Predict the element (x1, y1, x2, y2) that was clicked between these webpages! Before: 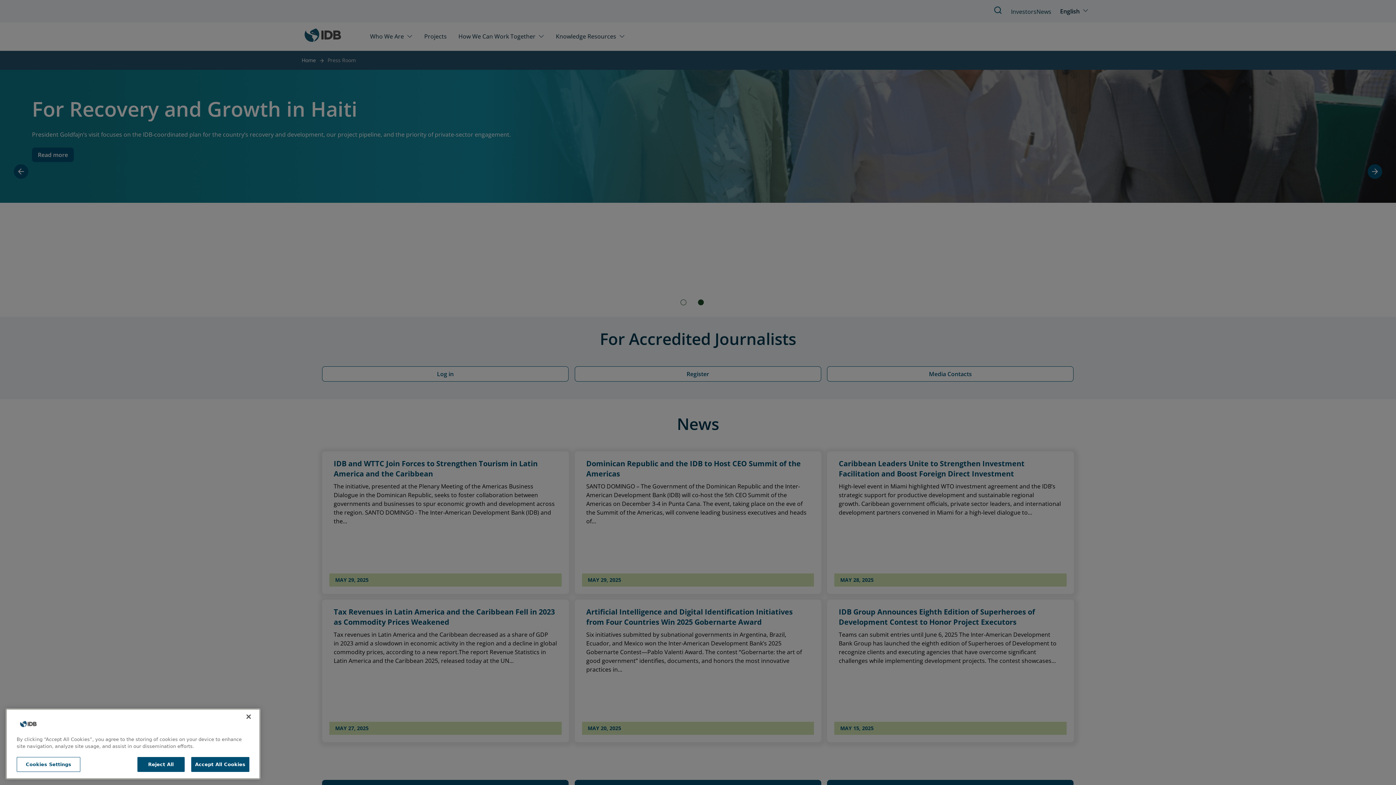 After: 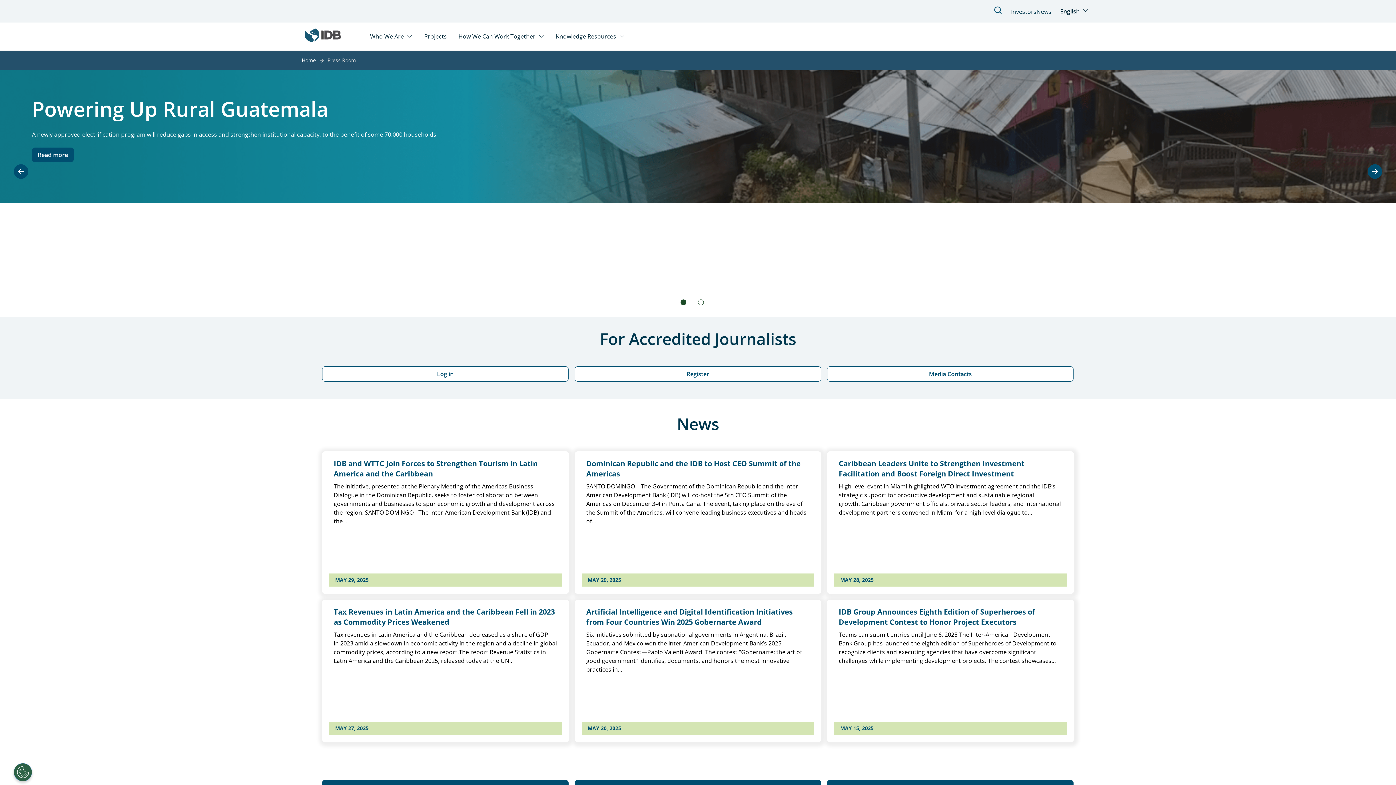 Action: label: Close bbox: (240, 738, 256, 754)